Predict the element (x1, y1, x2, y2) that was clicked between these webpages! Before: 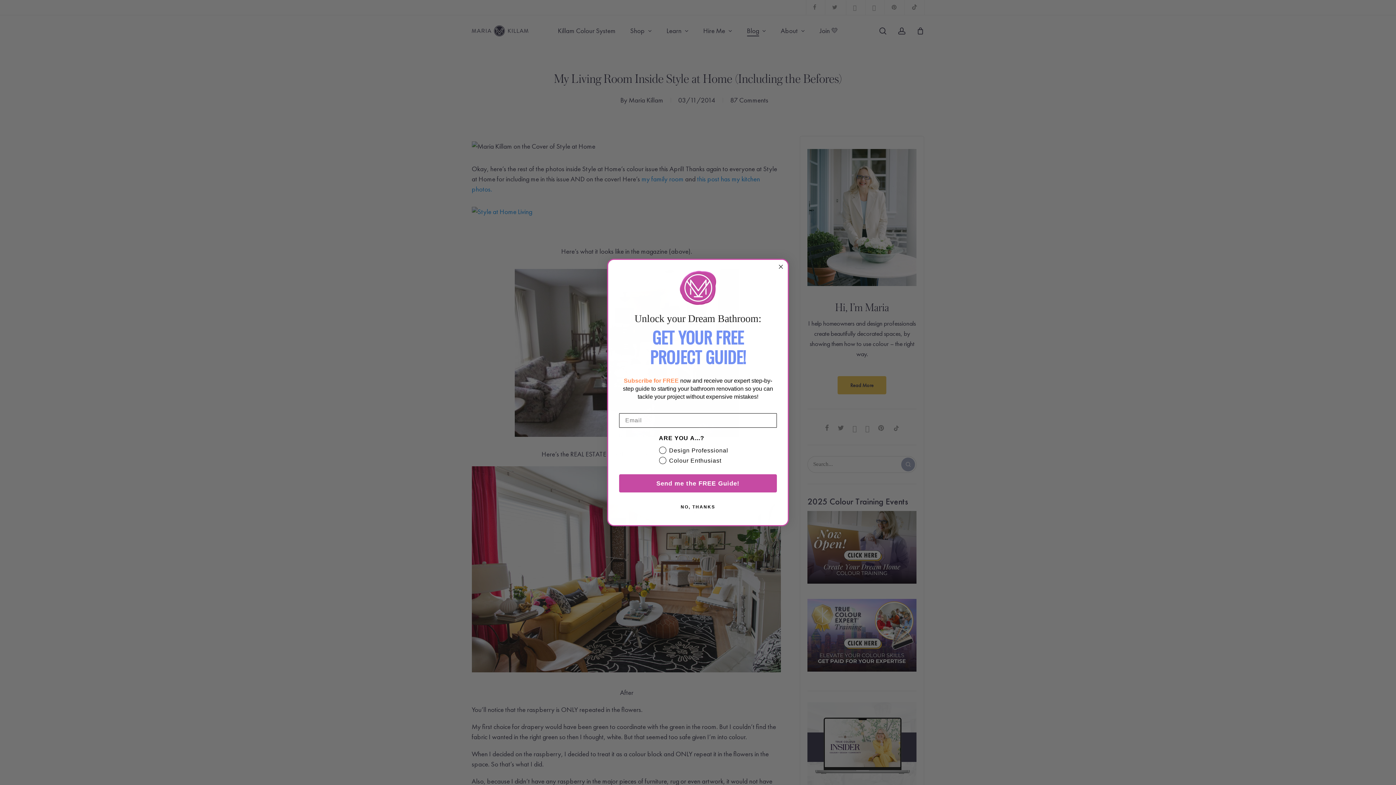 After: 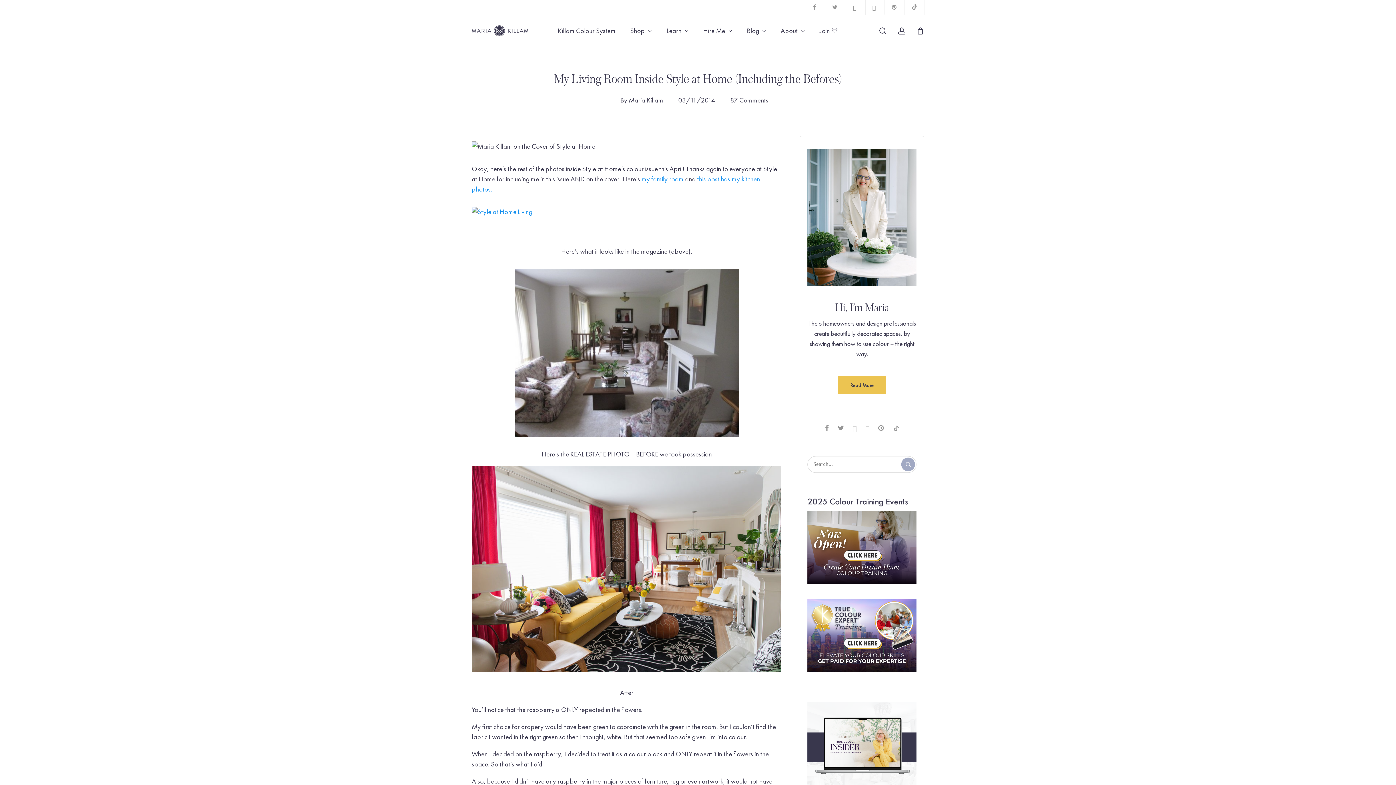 Action: bbox: (776, 262, 785, 271) label: Close dialog